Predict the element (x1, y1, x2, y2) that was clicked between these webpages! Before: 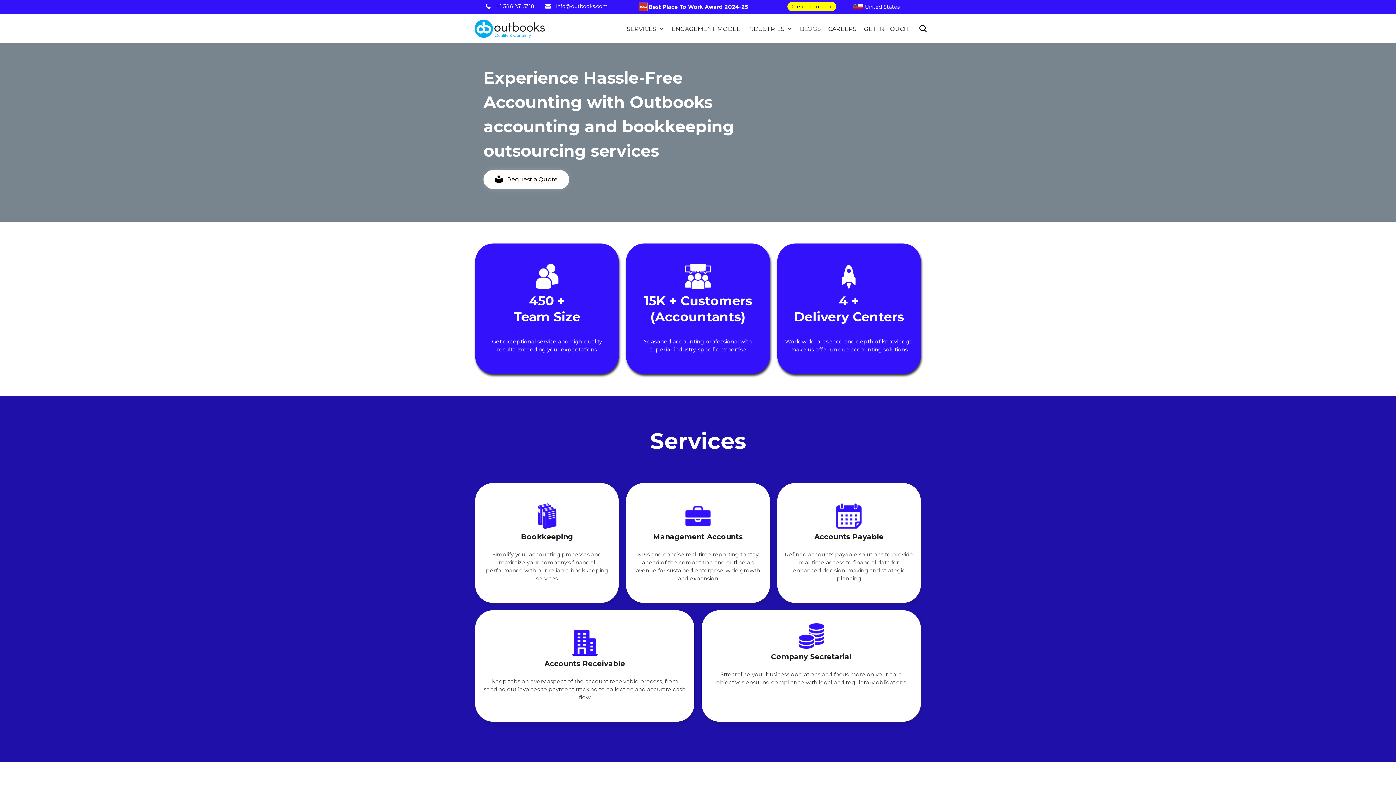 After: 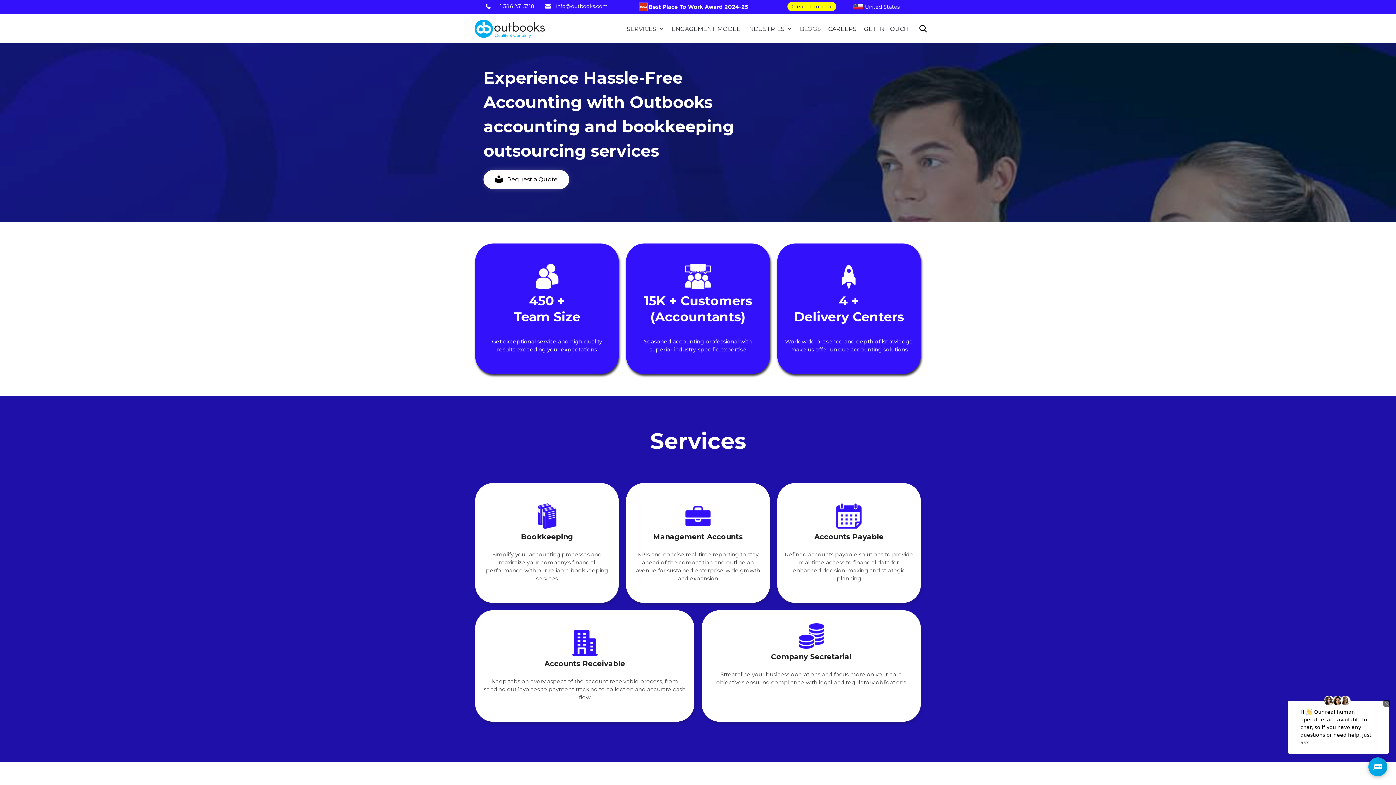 Action: bbox: (836, 264, 861, 289)